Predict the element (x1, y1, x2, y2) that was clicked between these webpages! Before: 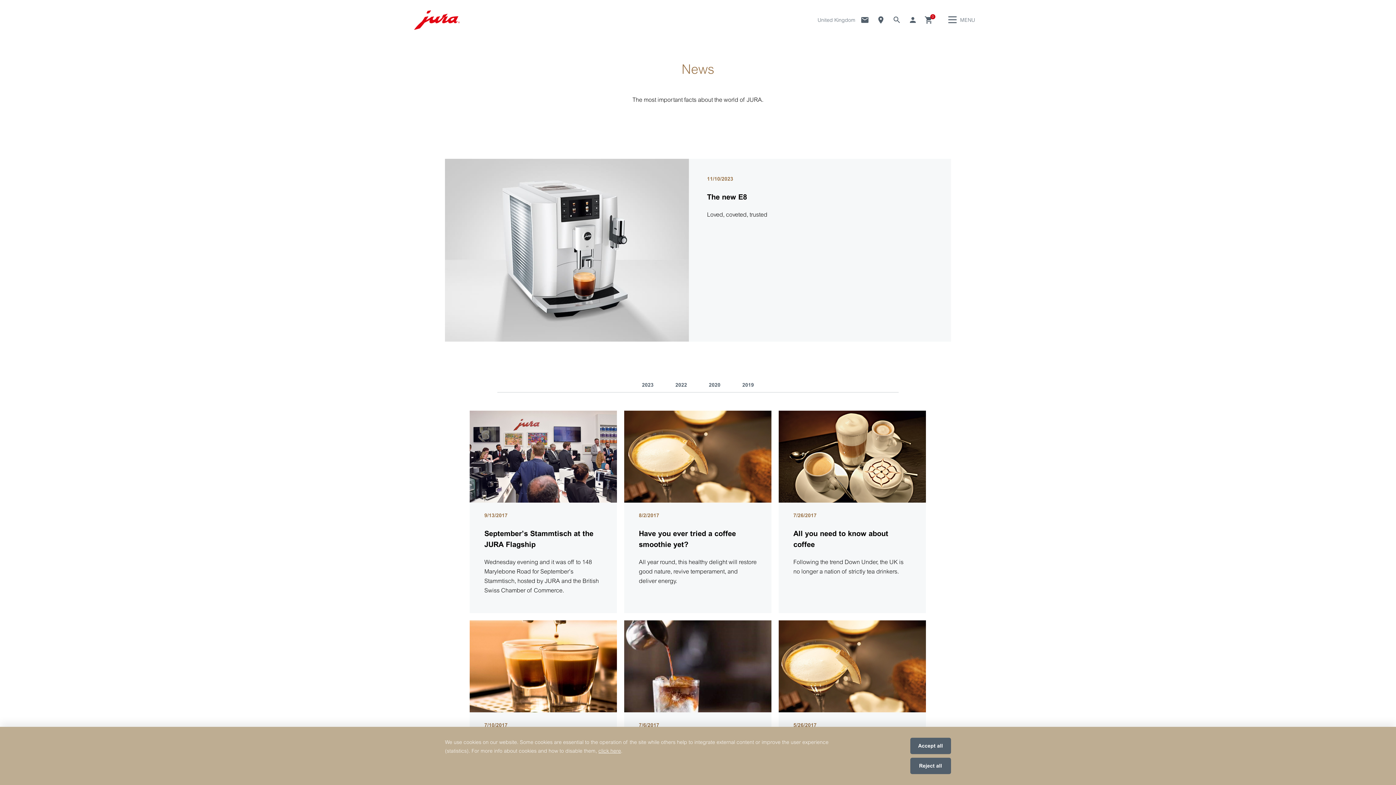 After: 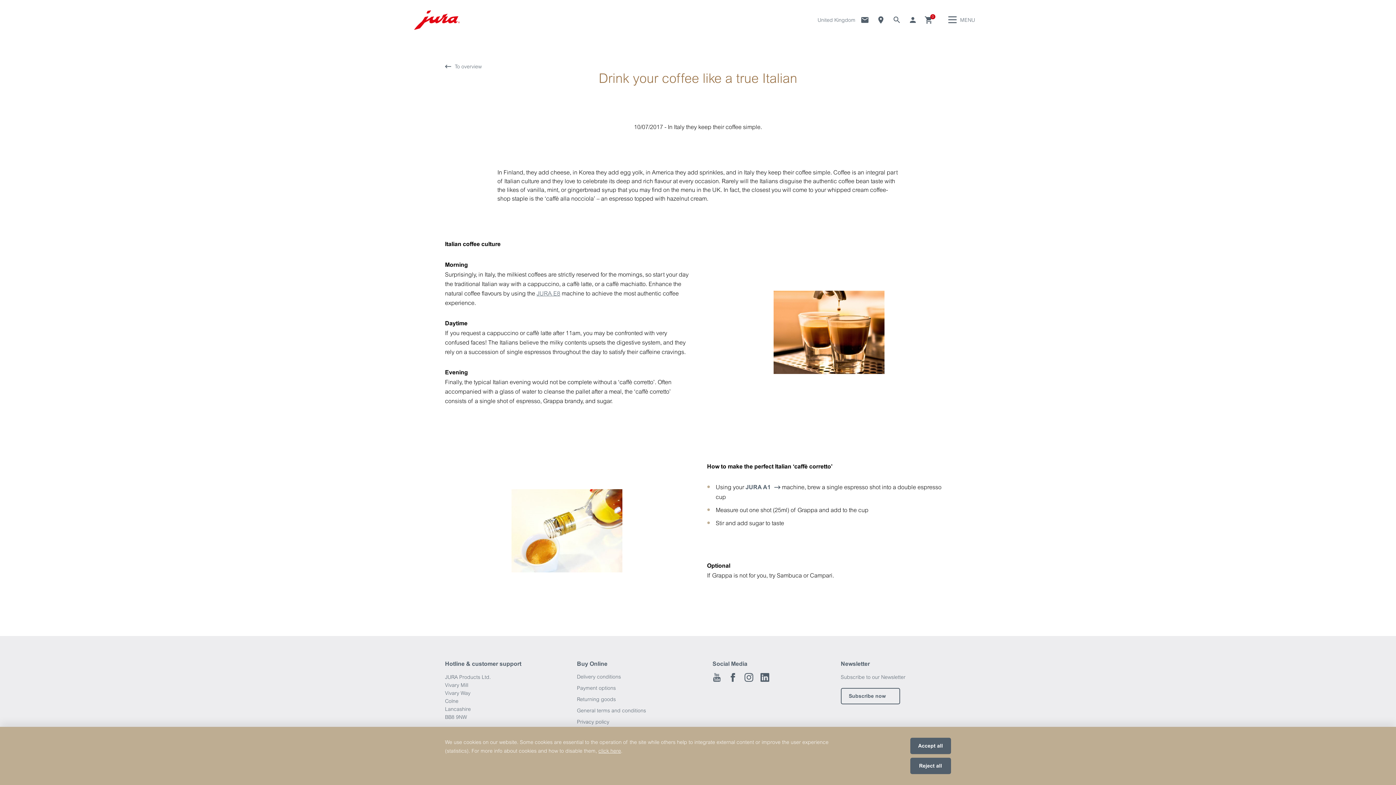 Action: label: 7/10/2017

Drink your coffee like a true Italian

In Italy they keep their coffee simple. bbox: (469, 620, 617, 804)